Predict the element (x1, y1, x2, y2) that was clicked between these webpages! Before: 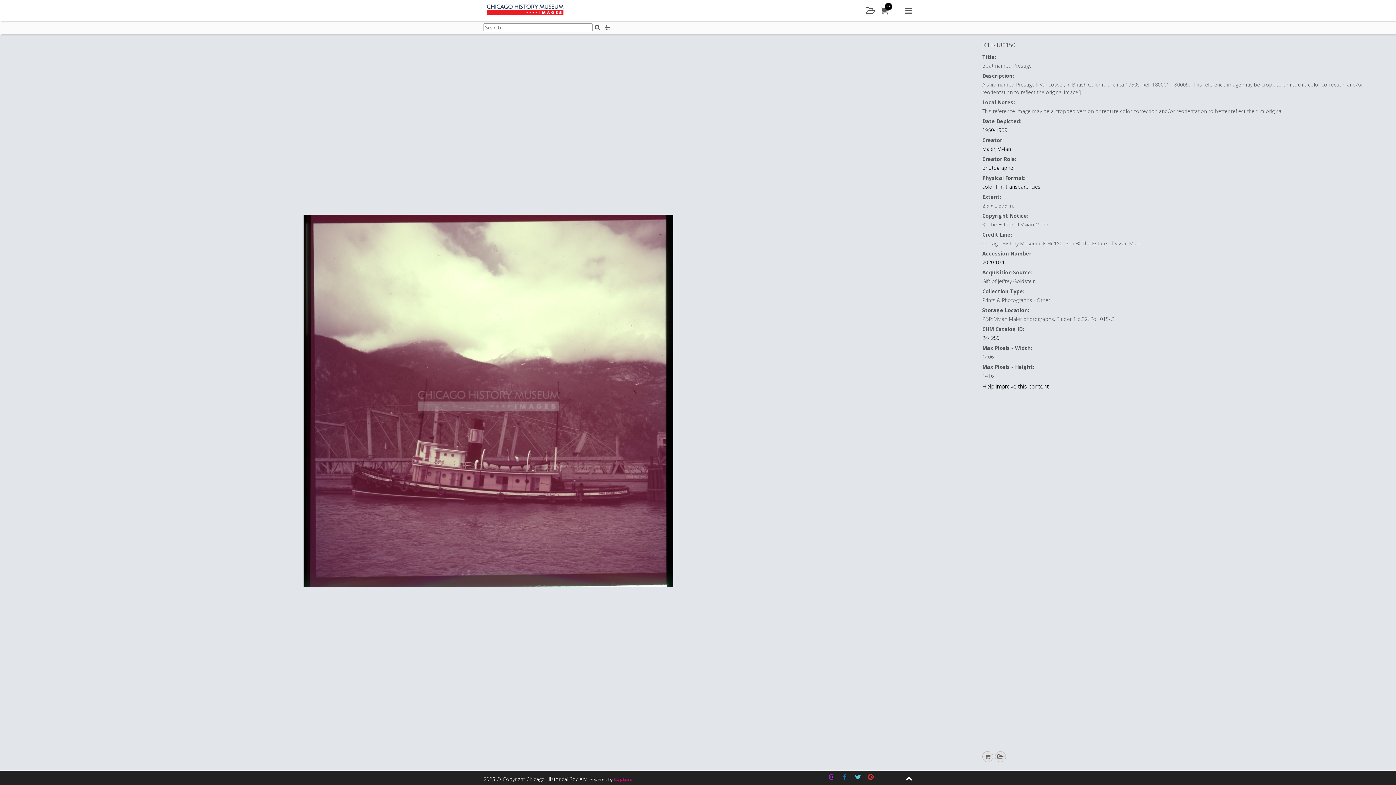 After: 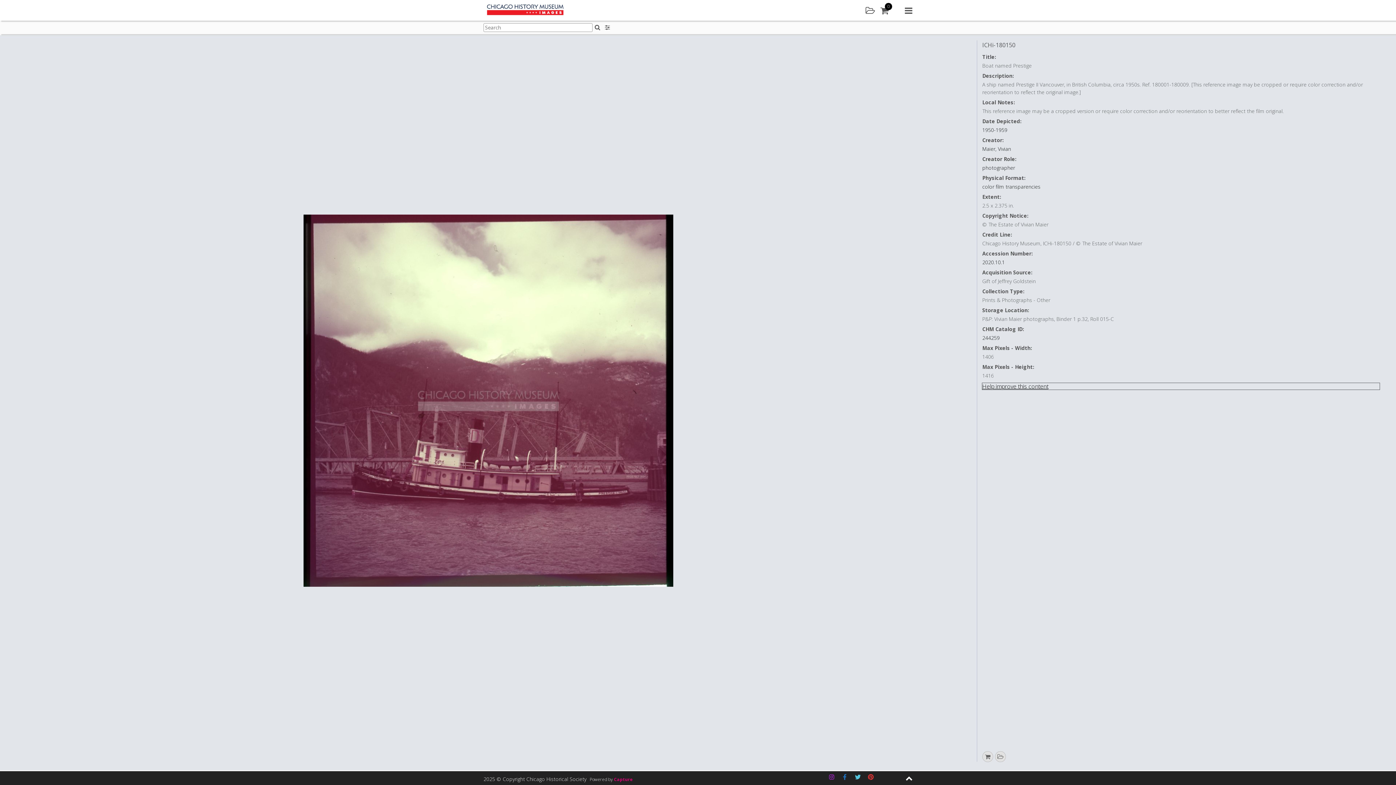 Action: bbox: (982, 383, 1380, 389) label: Help improve this content